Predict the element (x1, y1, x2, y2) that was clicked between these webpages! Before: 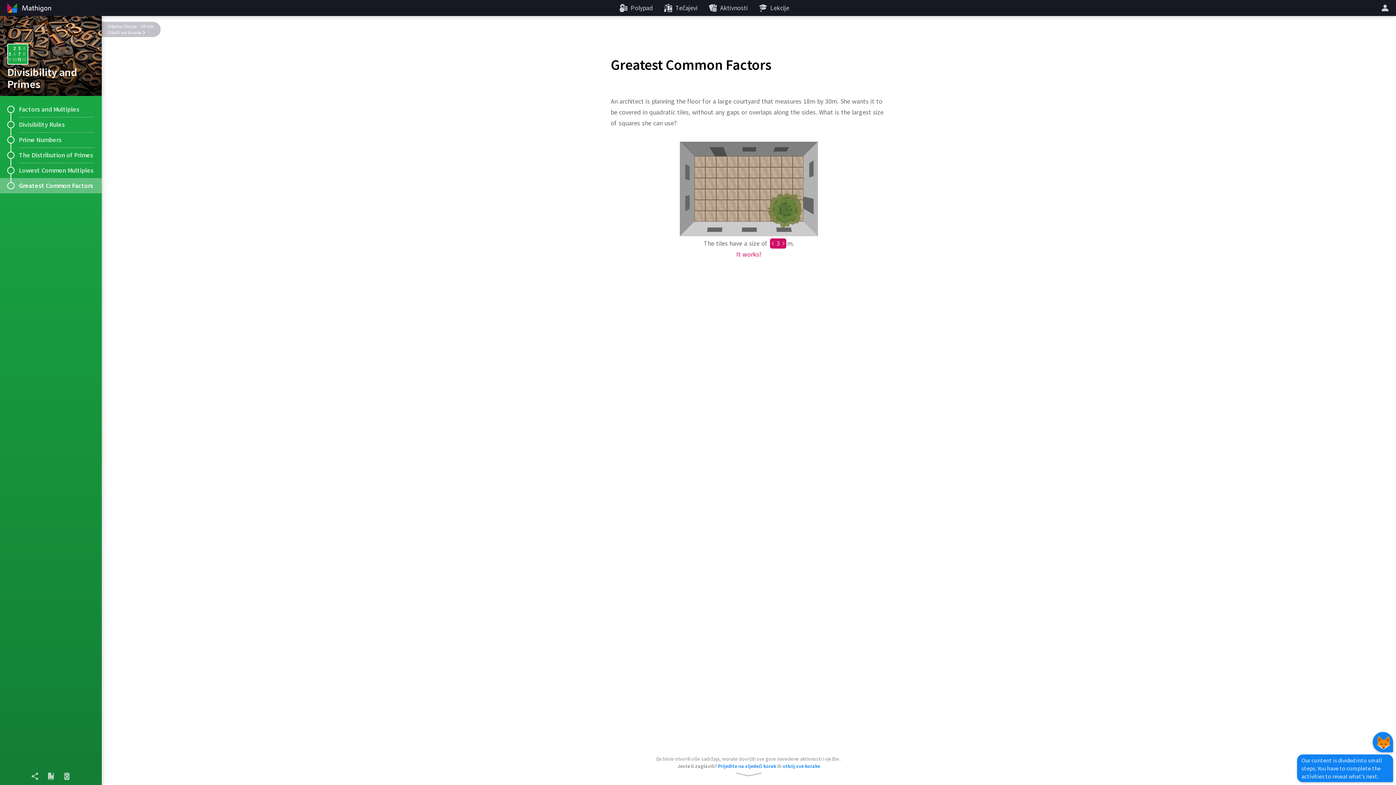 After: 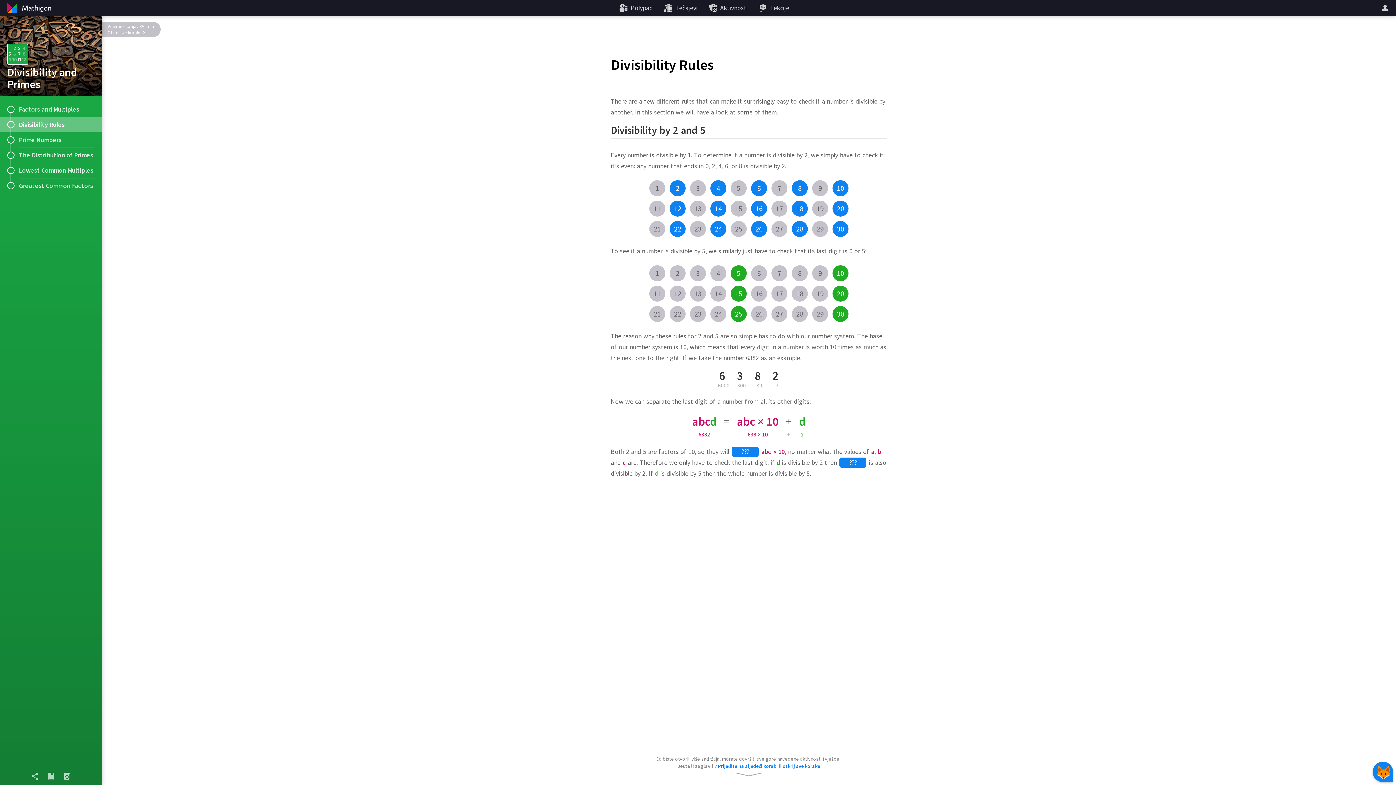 Action: bbox: (0, 117, 101, 132) label: Divisibility Rules